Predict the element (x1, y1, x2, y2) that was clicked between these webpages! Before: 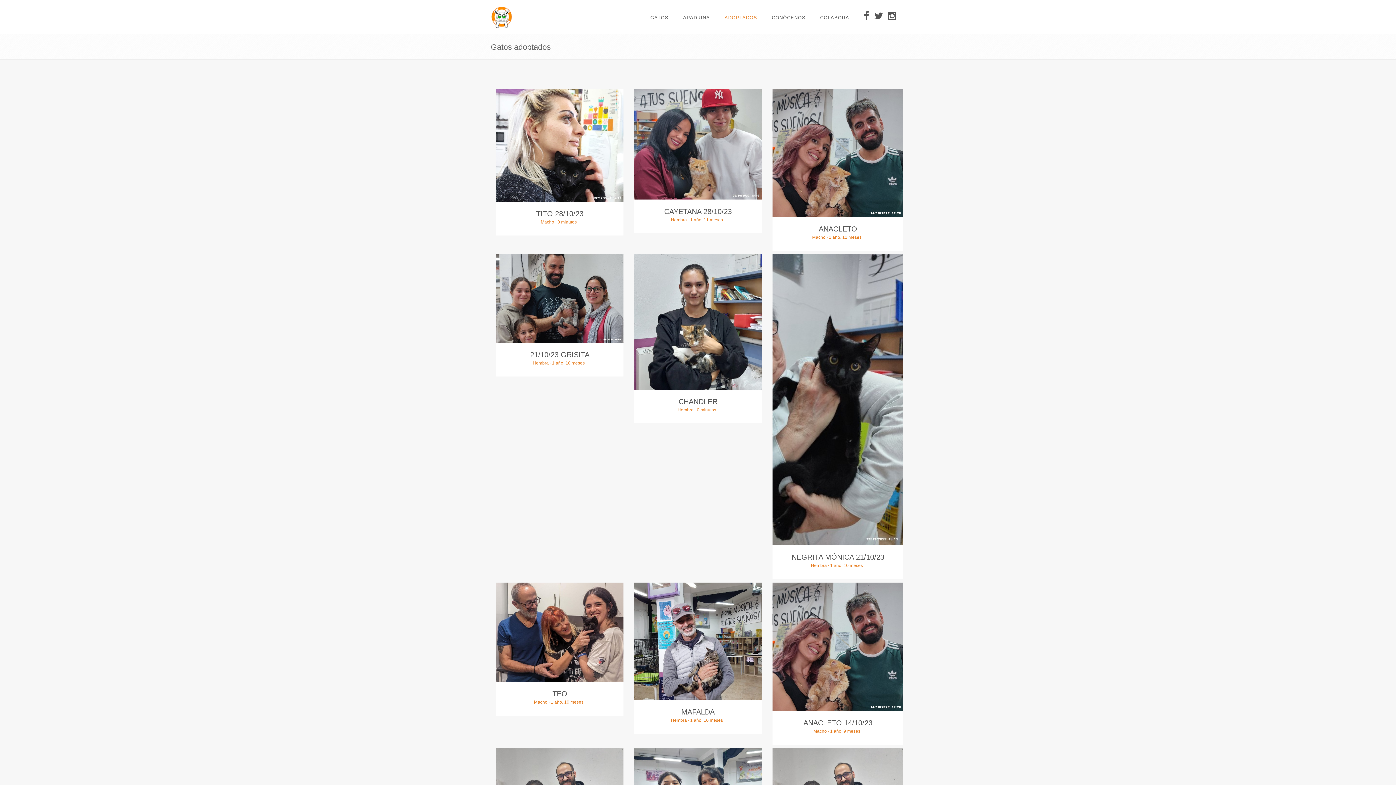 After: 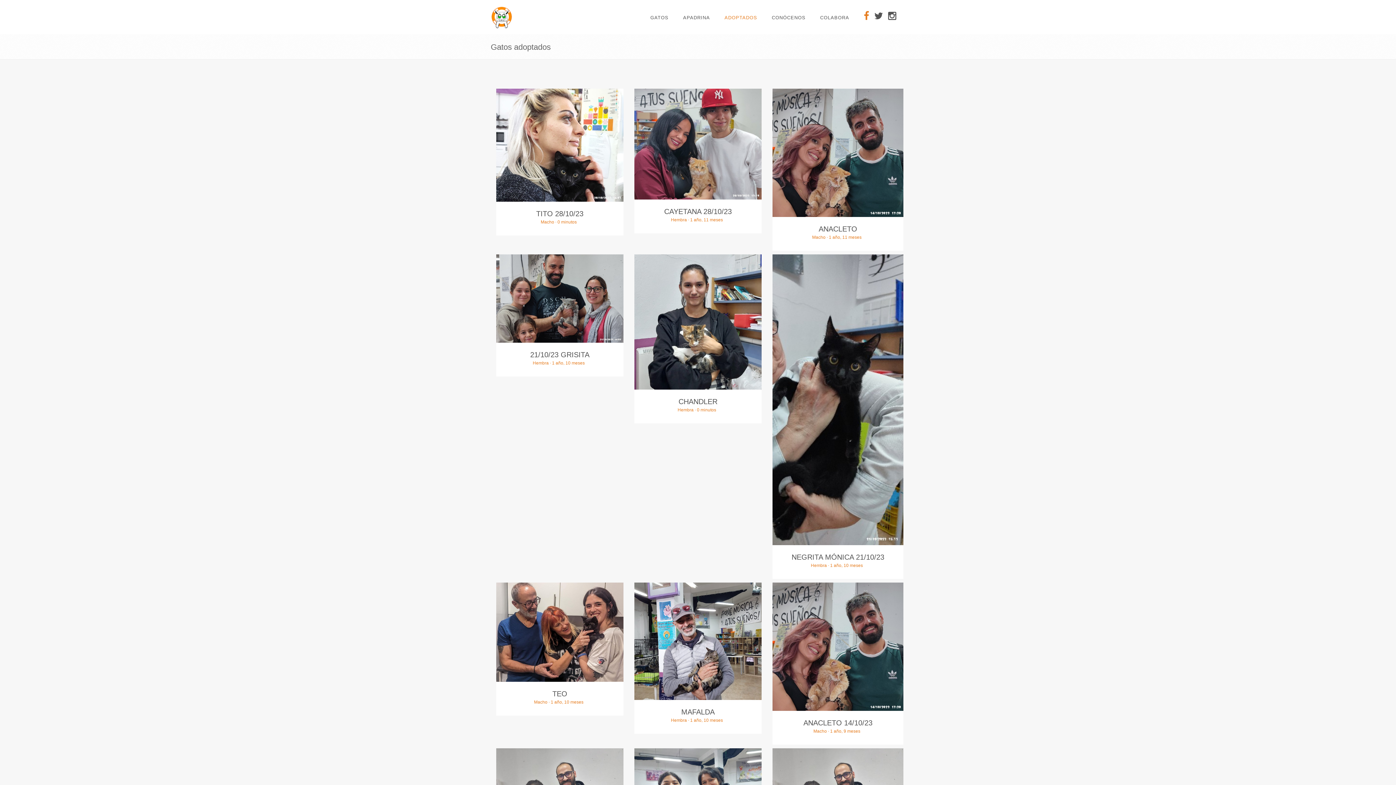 Action: bbox: (864, 14, 869, 20)